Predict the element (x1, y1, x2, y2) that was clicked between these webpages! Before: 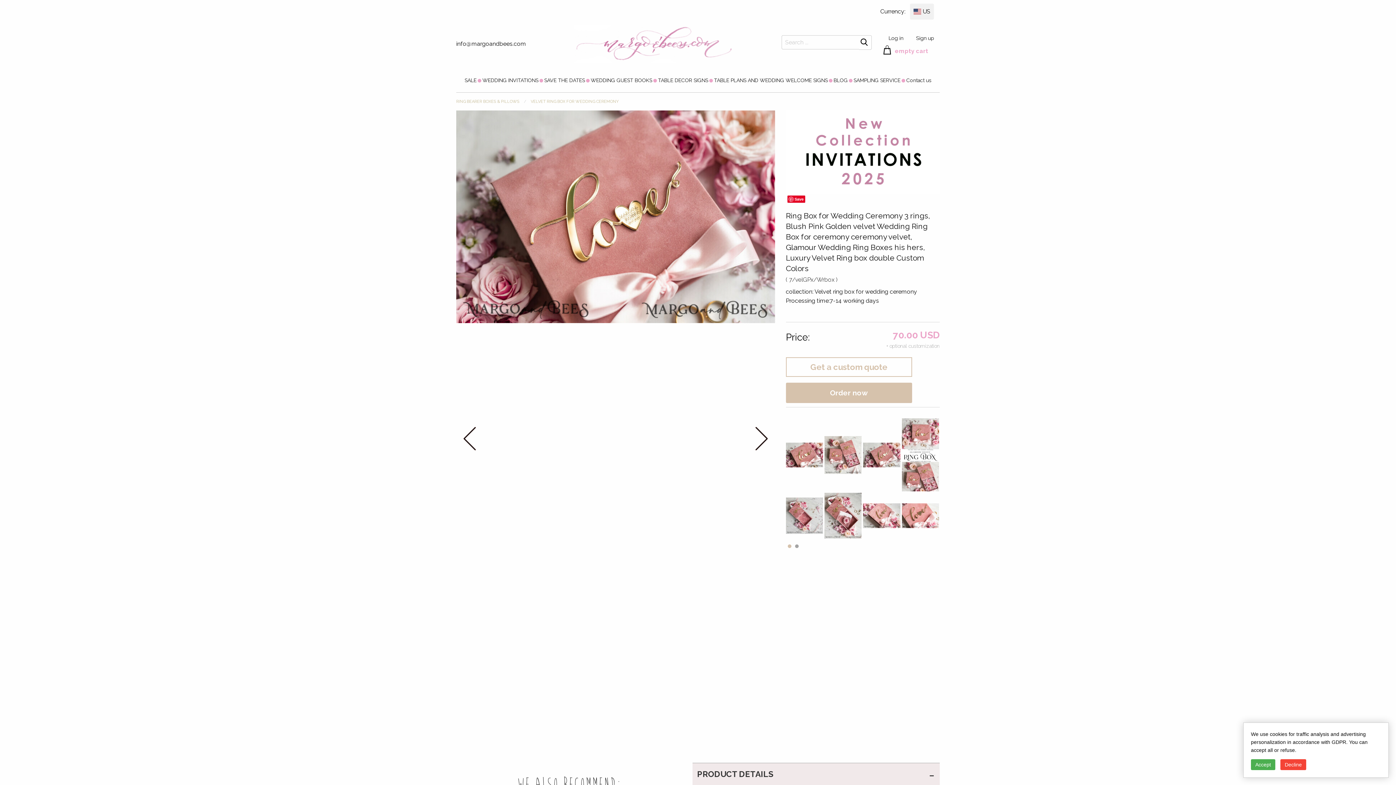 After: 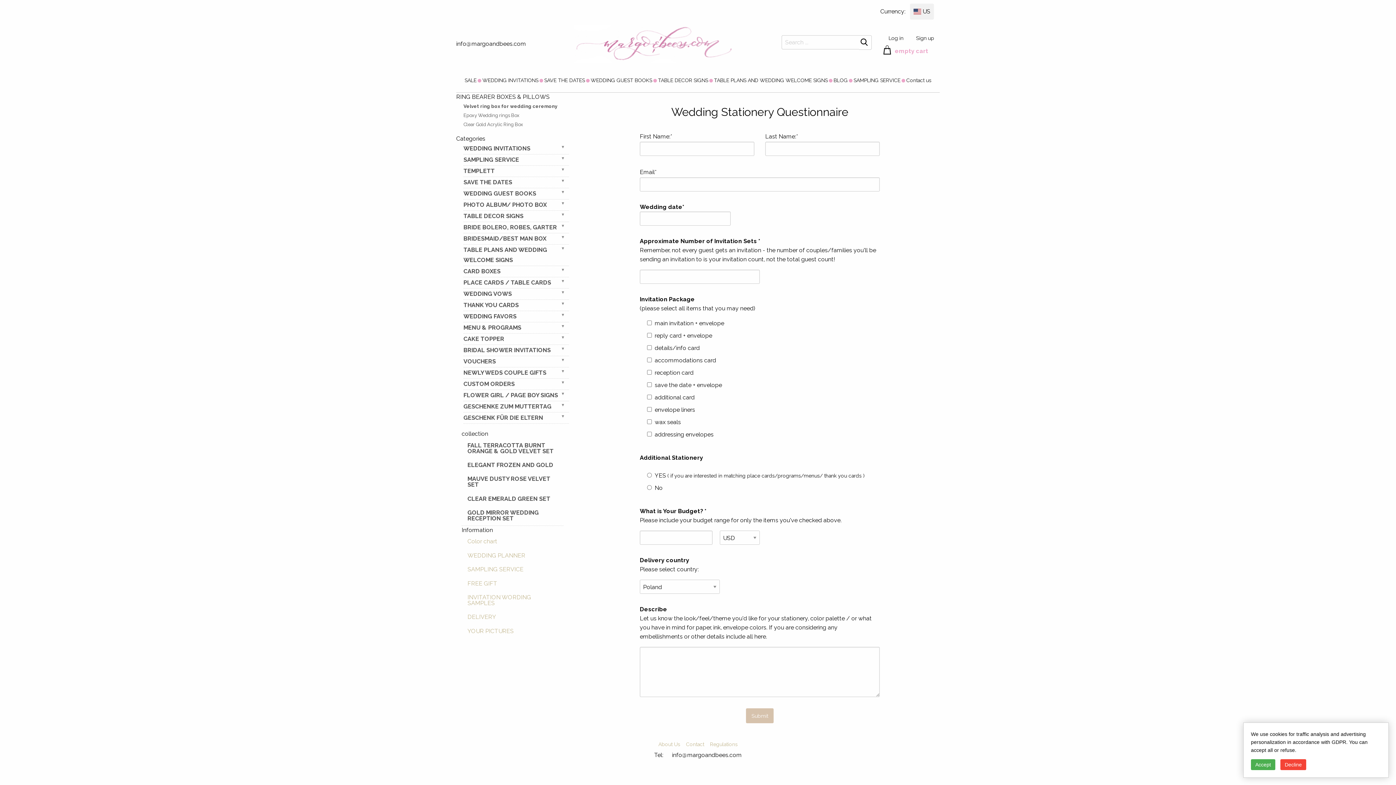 Action: label: Get a custom quote bbox: (786, 357, 912, 377)